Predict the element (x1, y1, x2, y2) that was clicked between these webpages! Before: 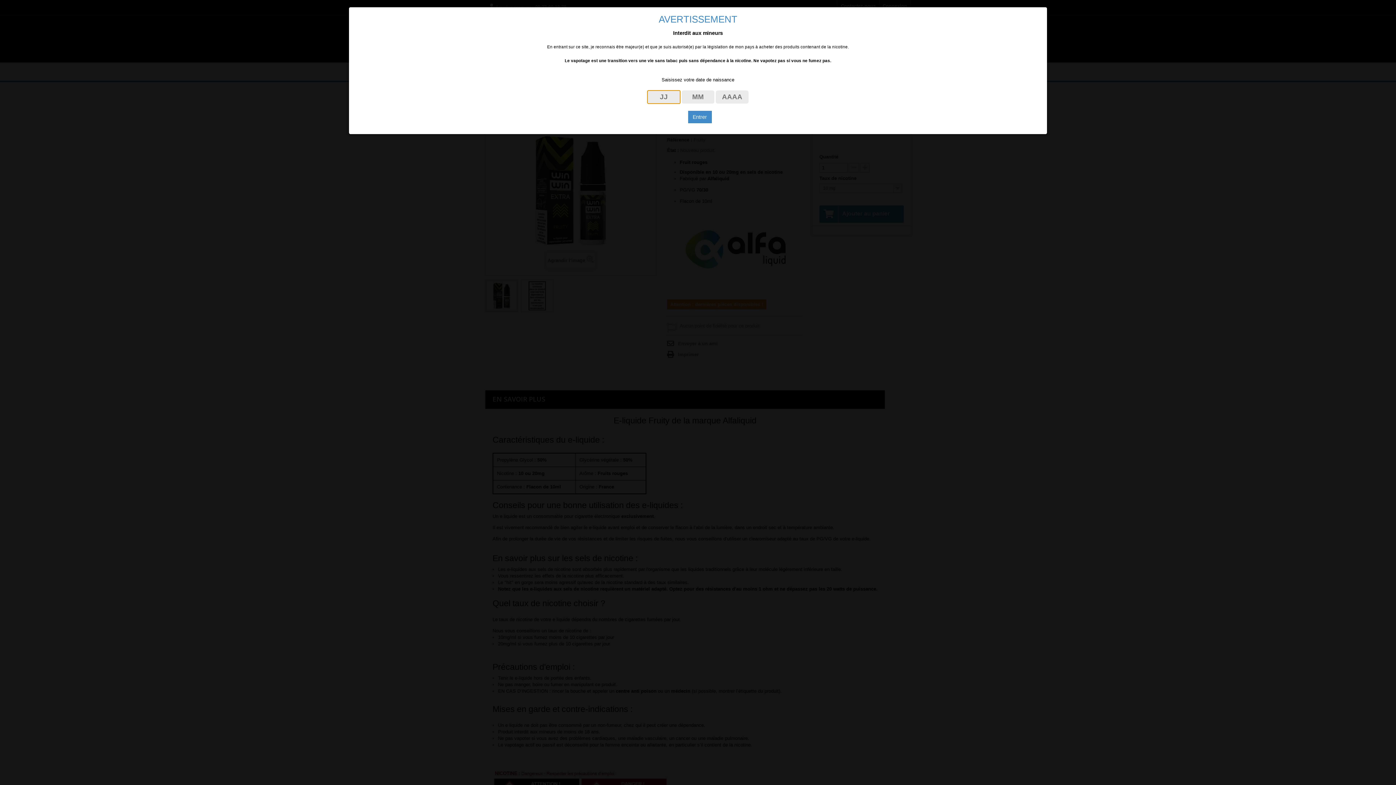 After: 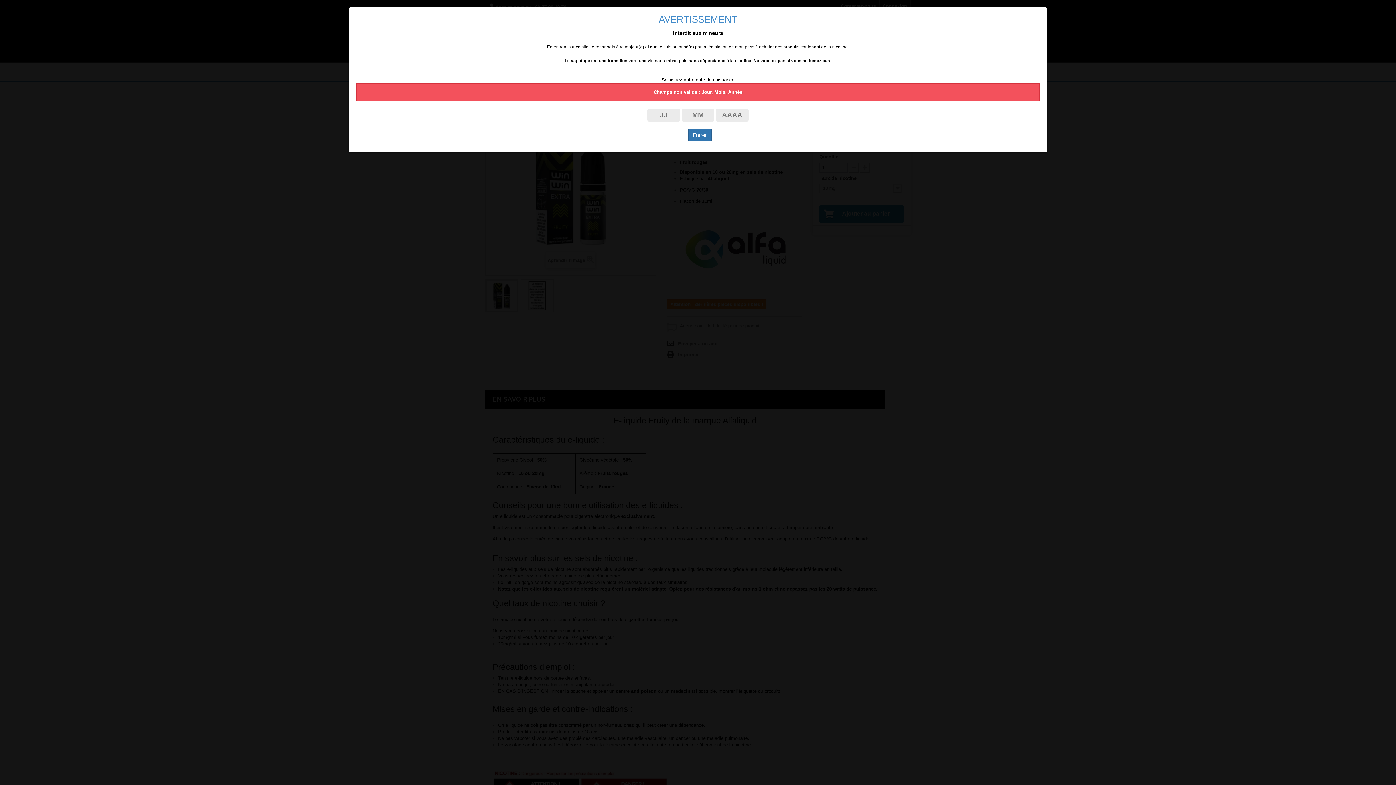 Action: label: Entrer bbox: (688, 110, 711, 123)